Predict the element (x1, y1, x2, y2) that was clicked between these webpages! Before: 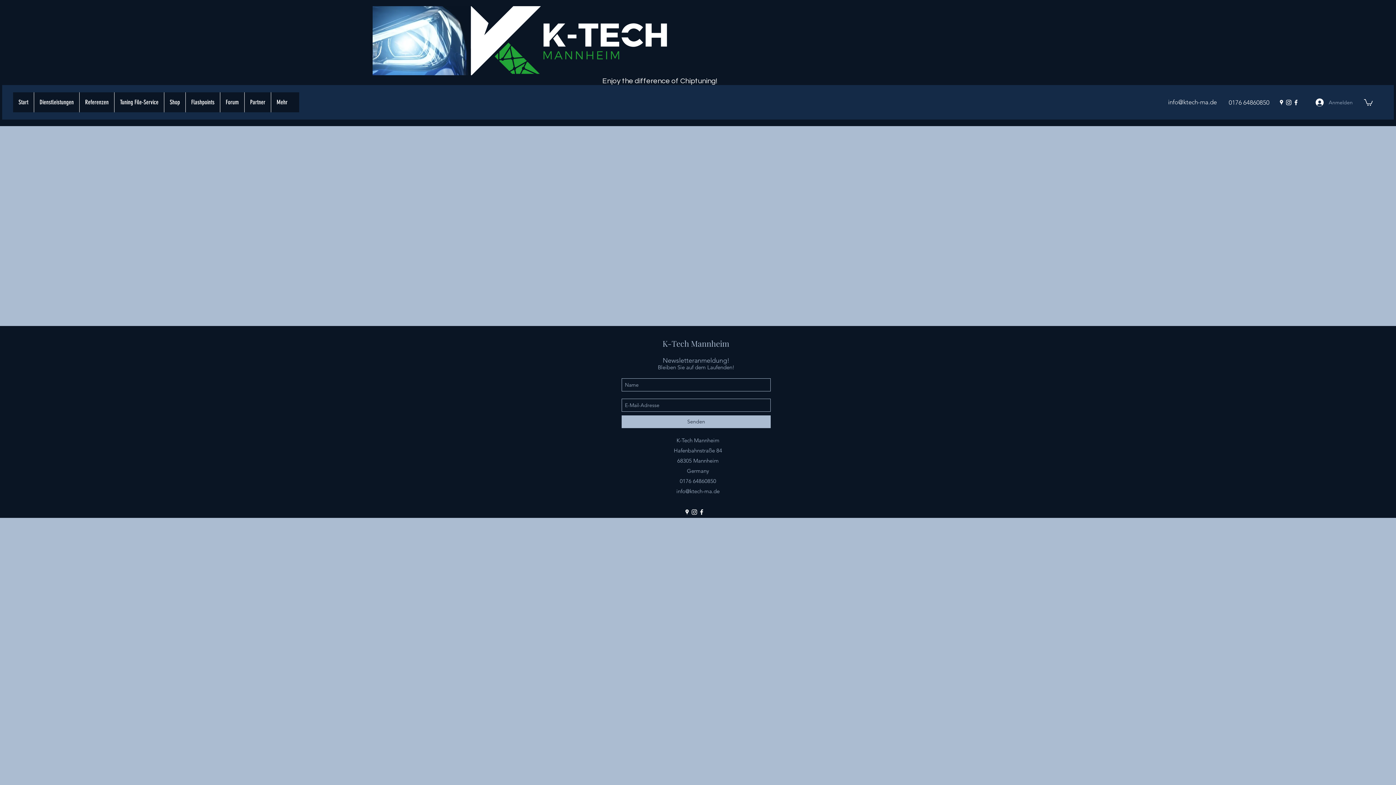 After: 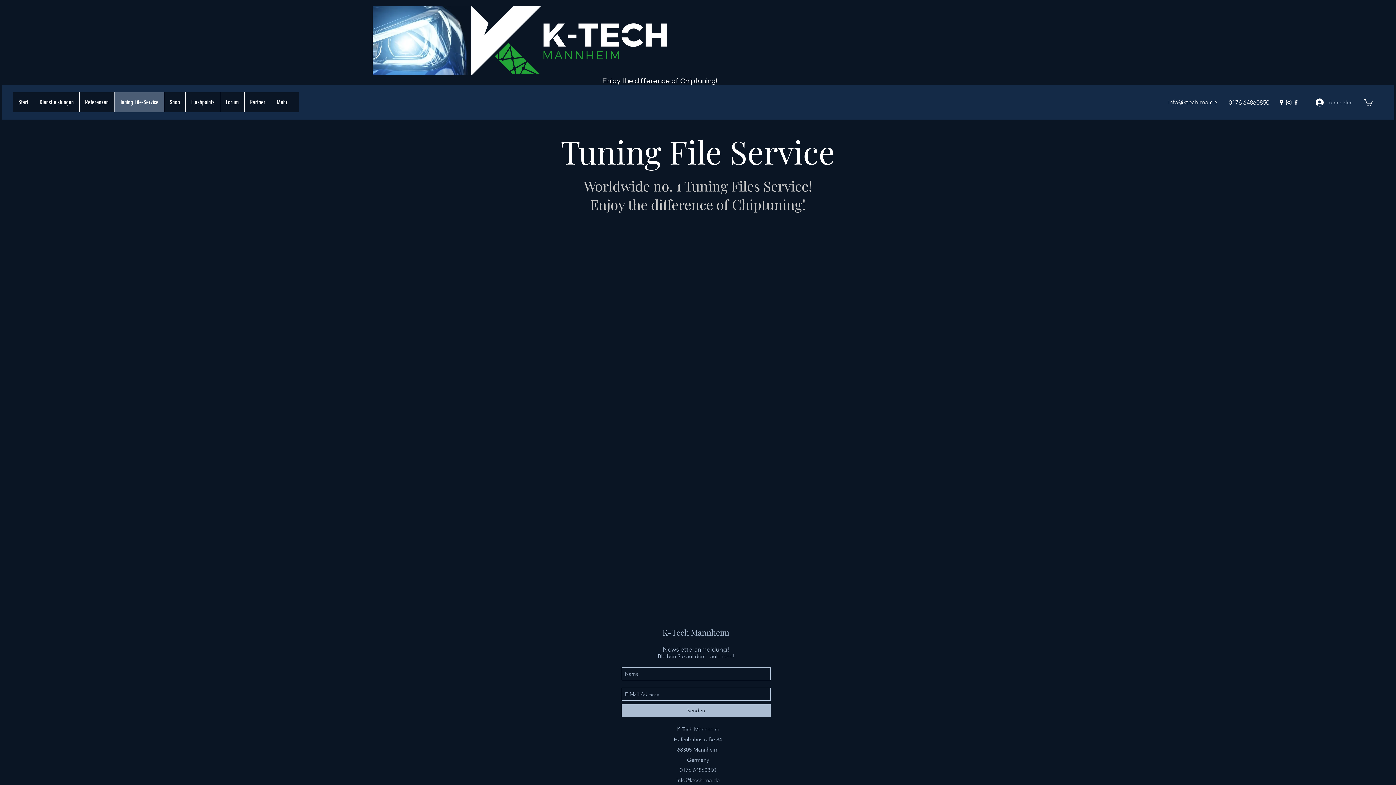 Action: bbox: (114, 92, 164, 112) label: Tuning File-Service